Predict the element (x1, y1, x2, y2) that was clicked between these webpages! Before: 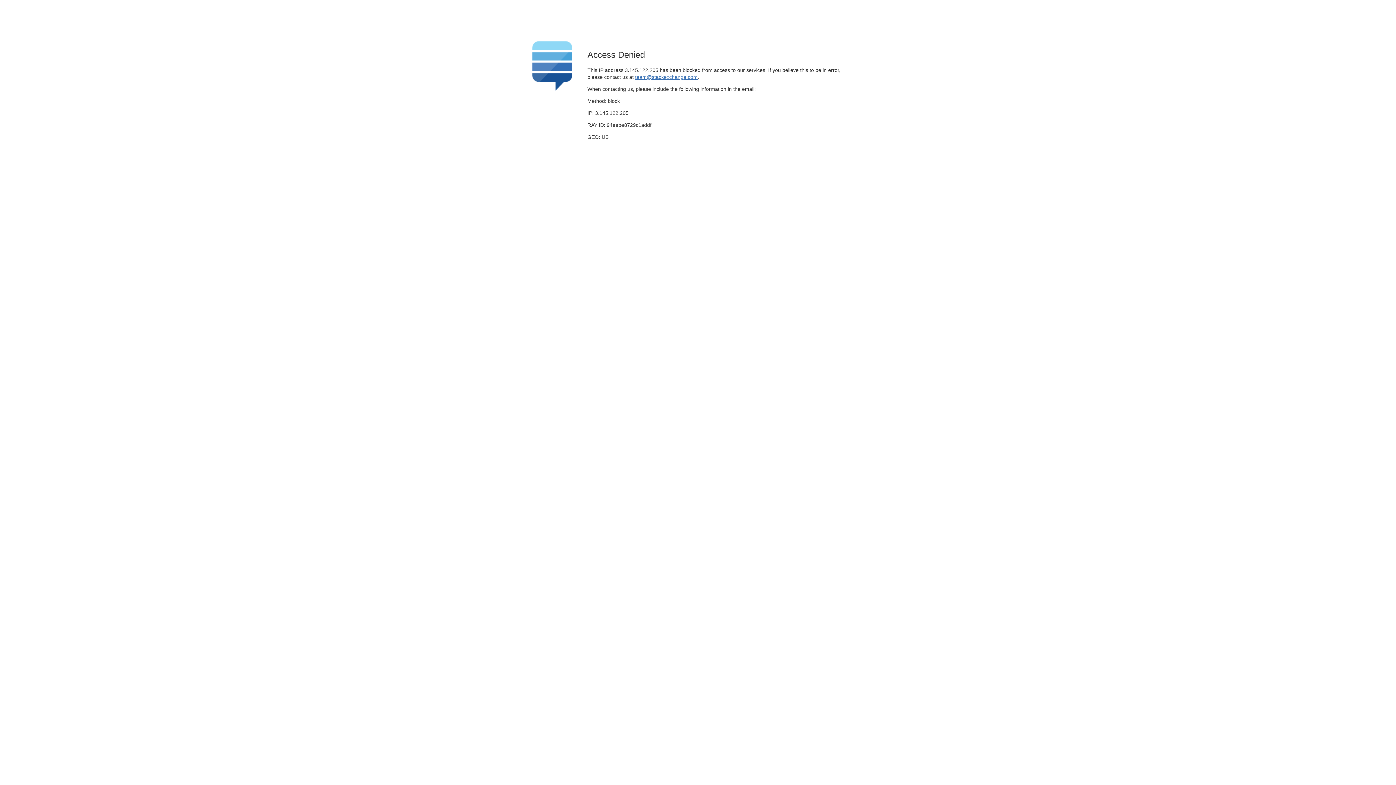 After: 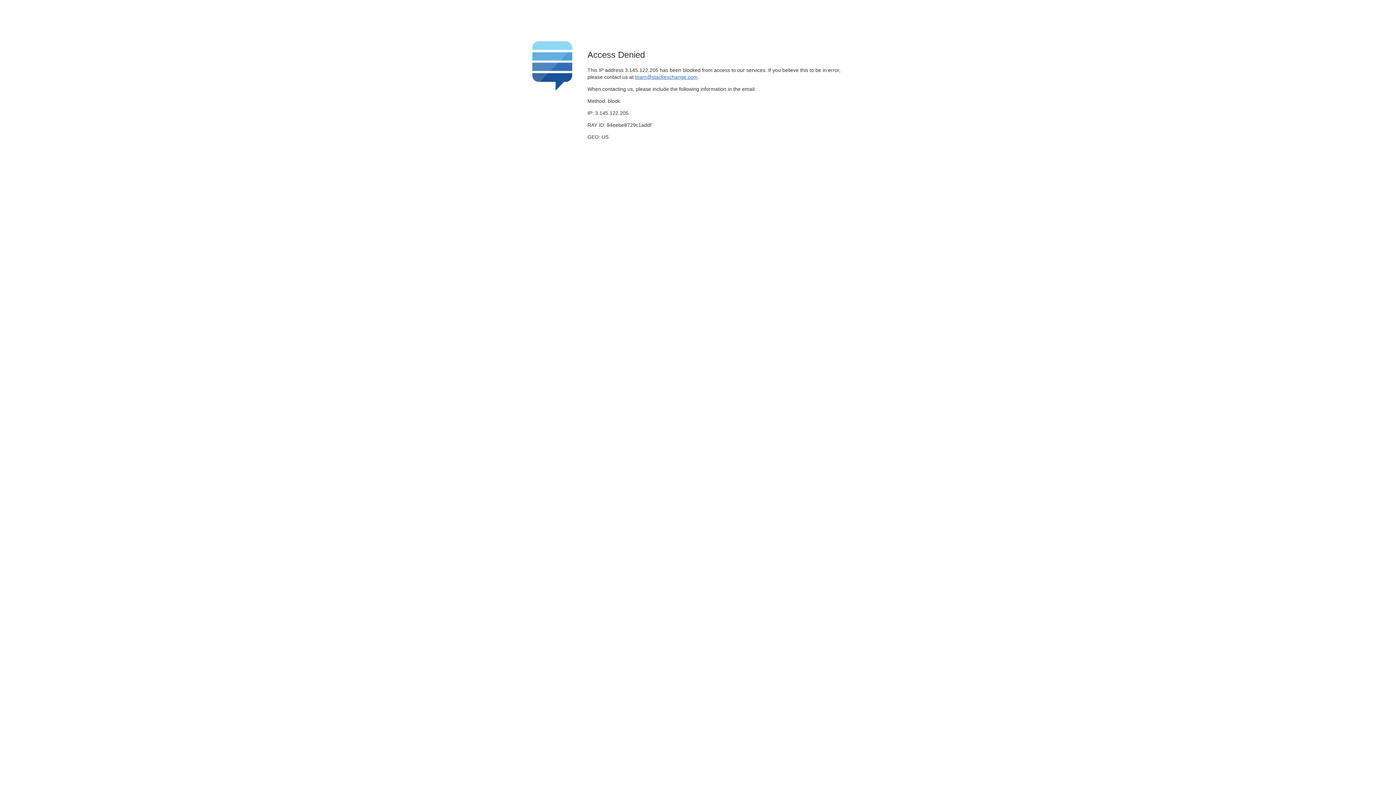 Action: label: team@stackexchange.com bbox: (635, 74, 697, 79)